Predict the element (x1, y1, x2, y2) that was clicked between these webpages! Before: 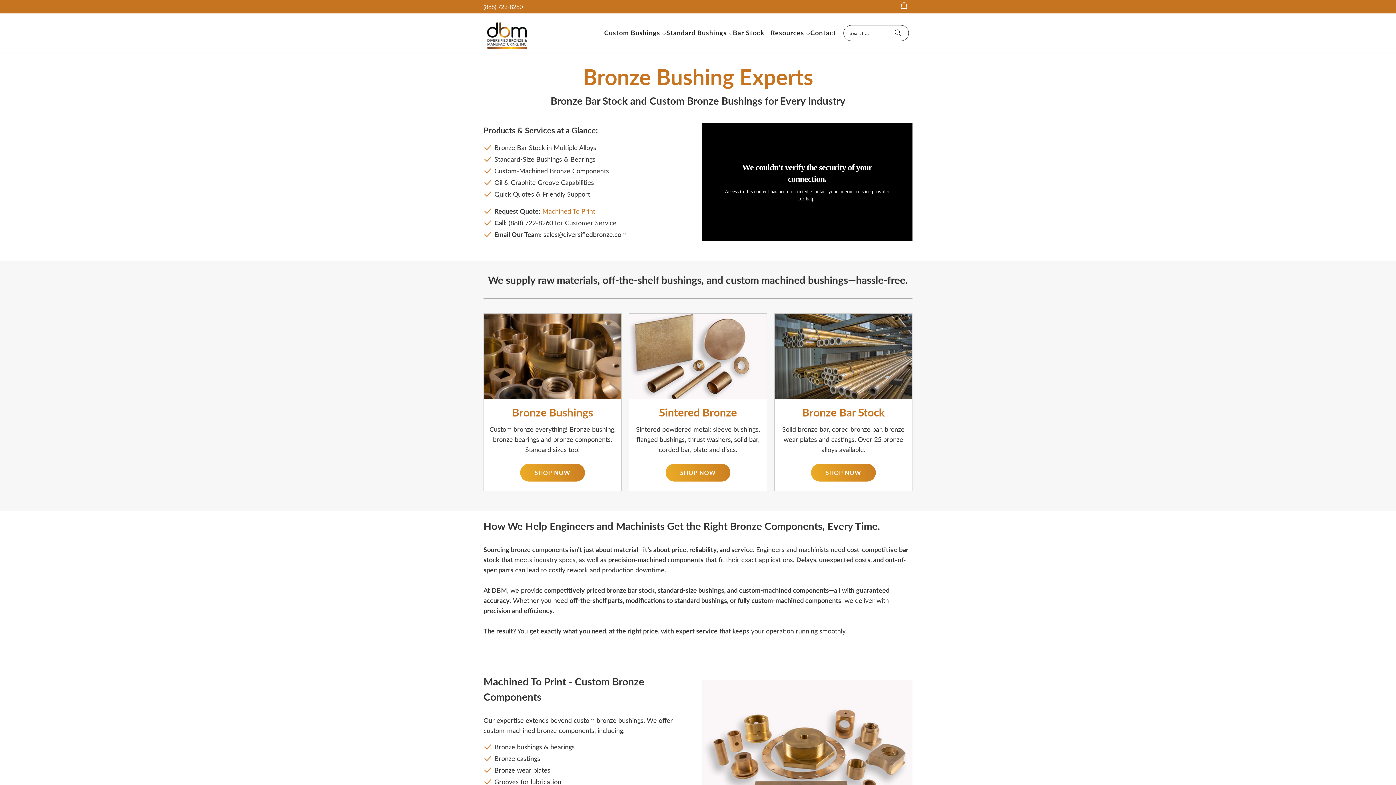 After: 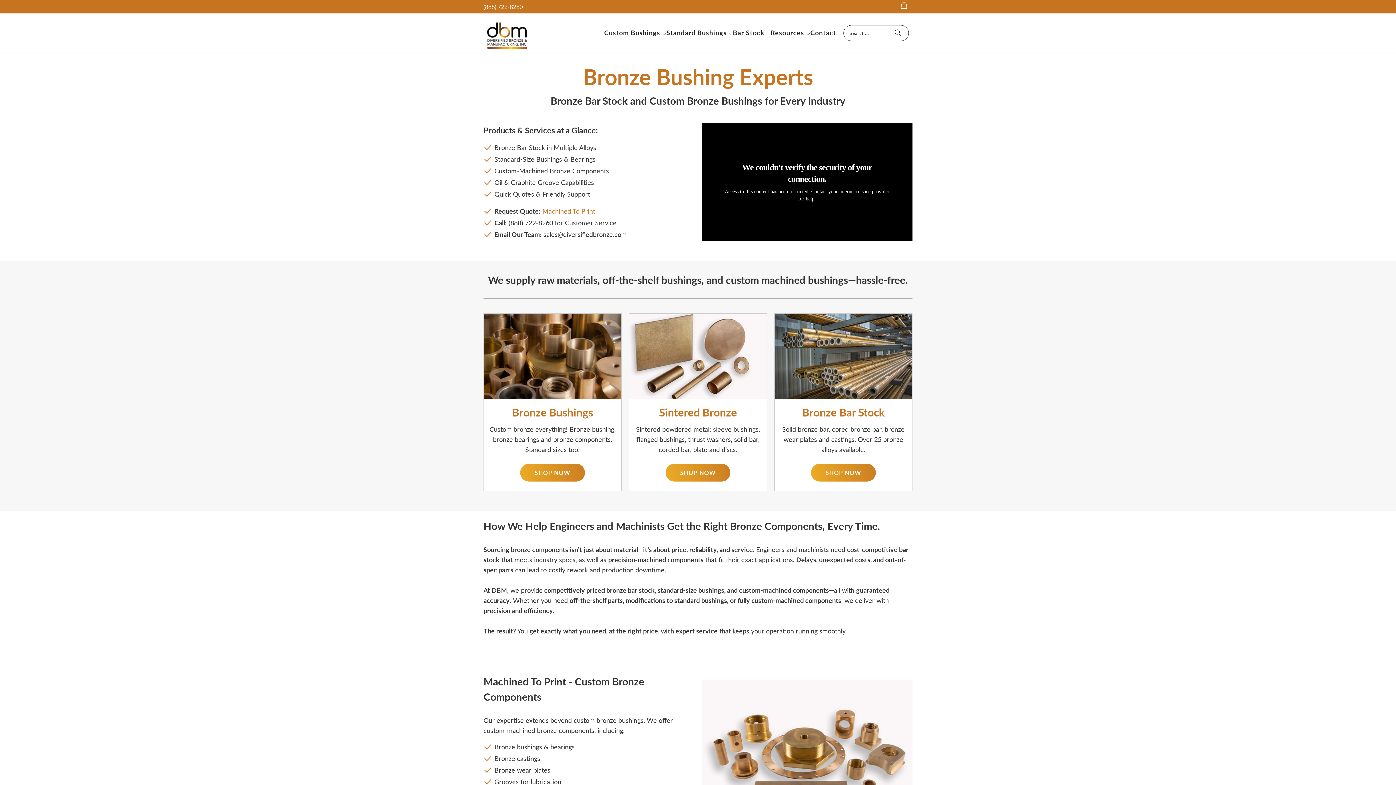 Action: bbox: (483, 1, 522, 11) label: (888) 722-8260